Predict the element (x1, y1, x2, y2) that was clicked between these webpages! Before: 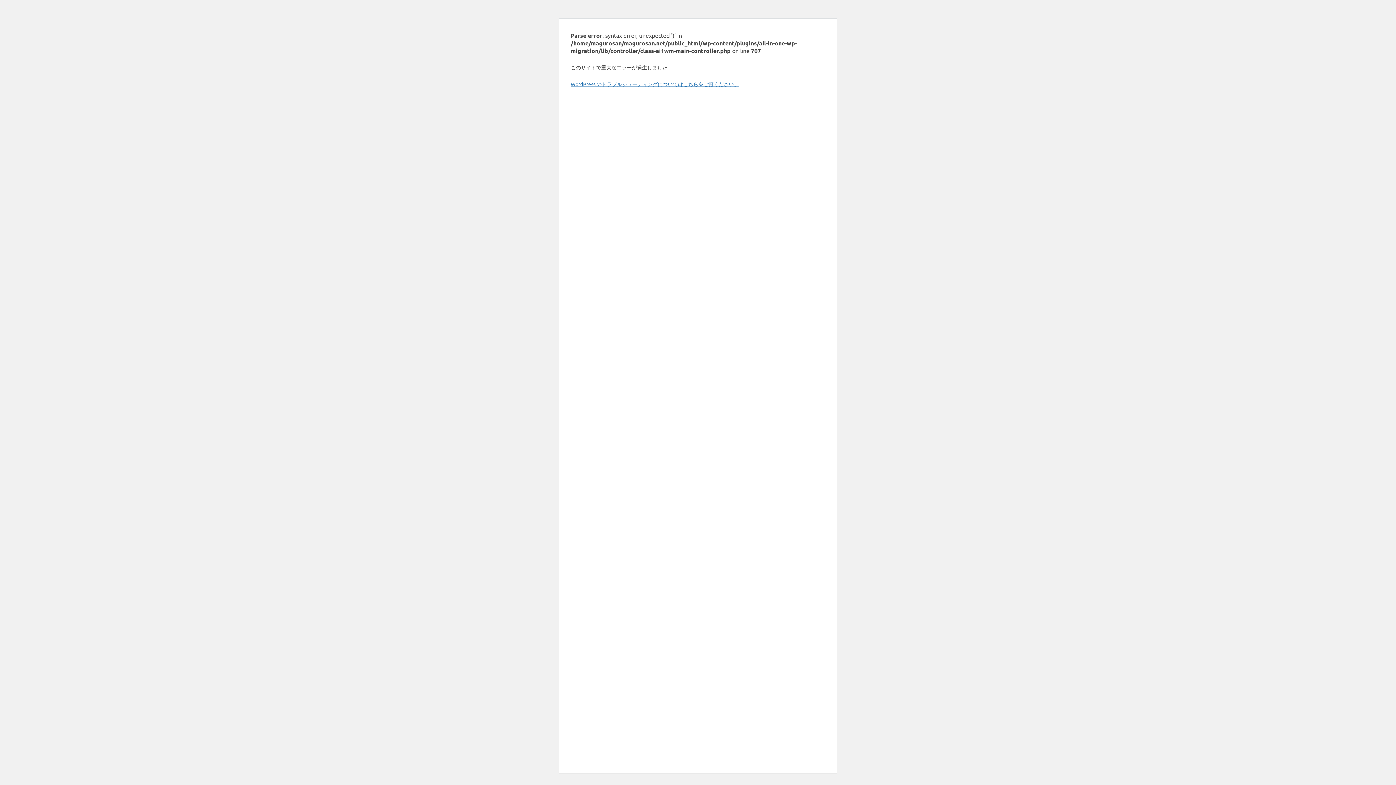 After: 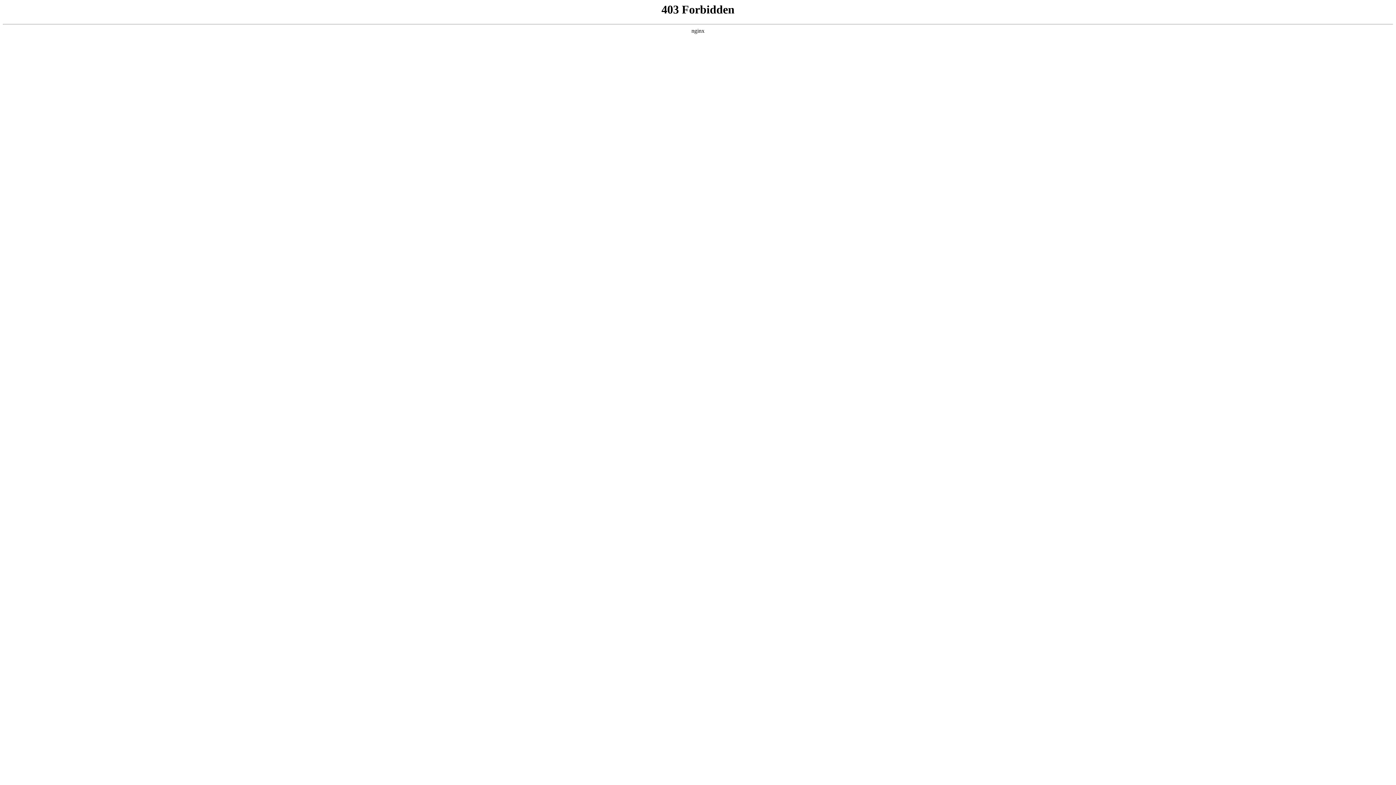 Action: bbox: (570, 80, 739, 87) label: WordPress のトラブルシューティングについてはこちらをご覧ください。